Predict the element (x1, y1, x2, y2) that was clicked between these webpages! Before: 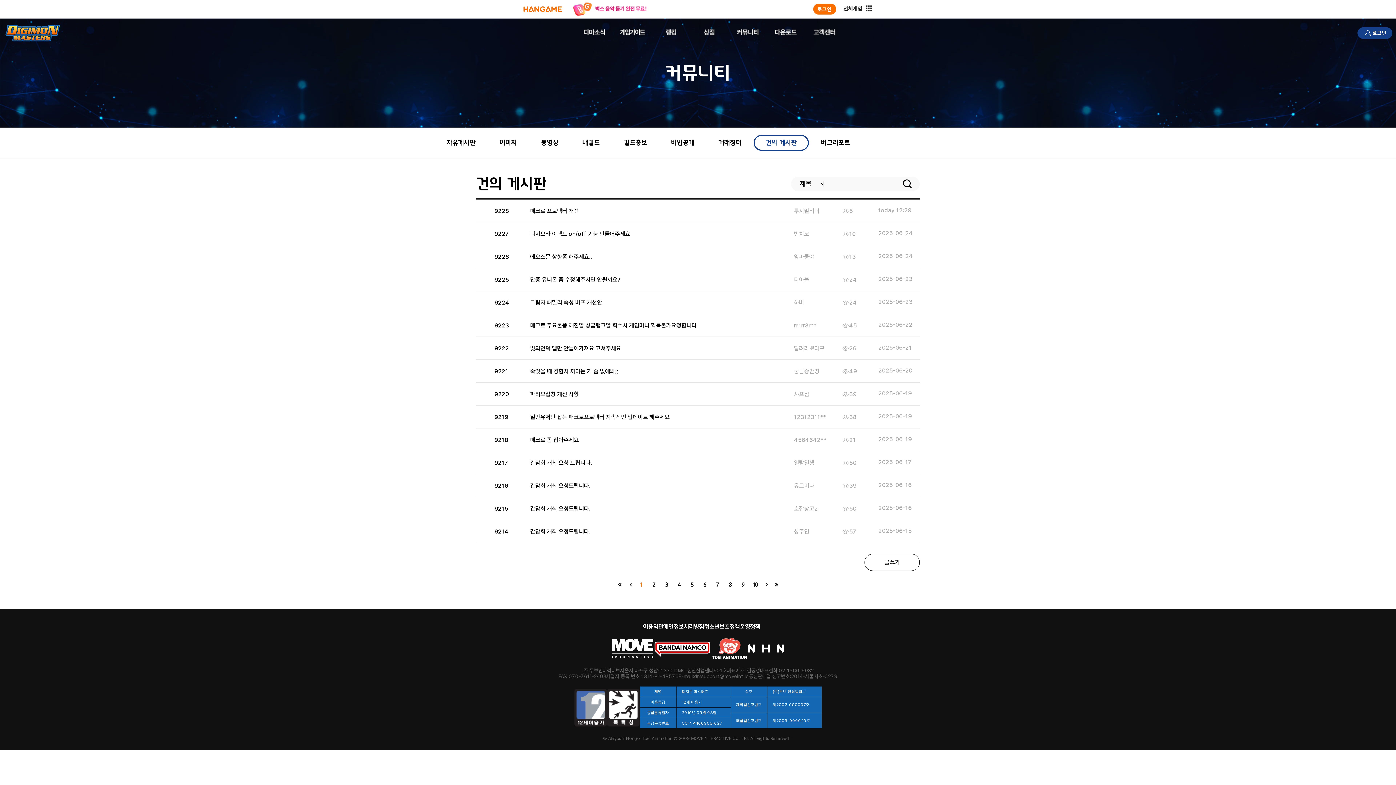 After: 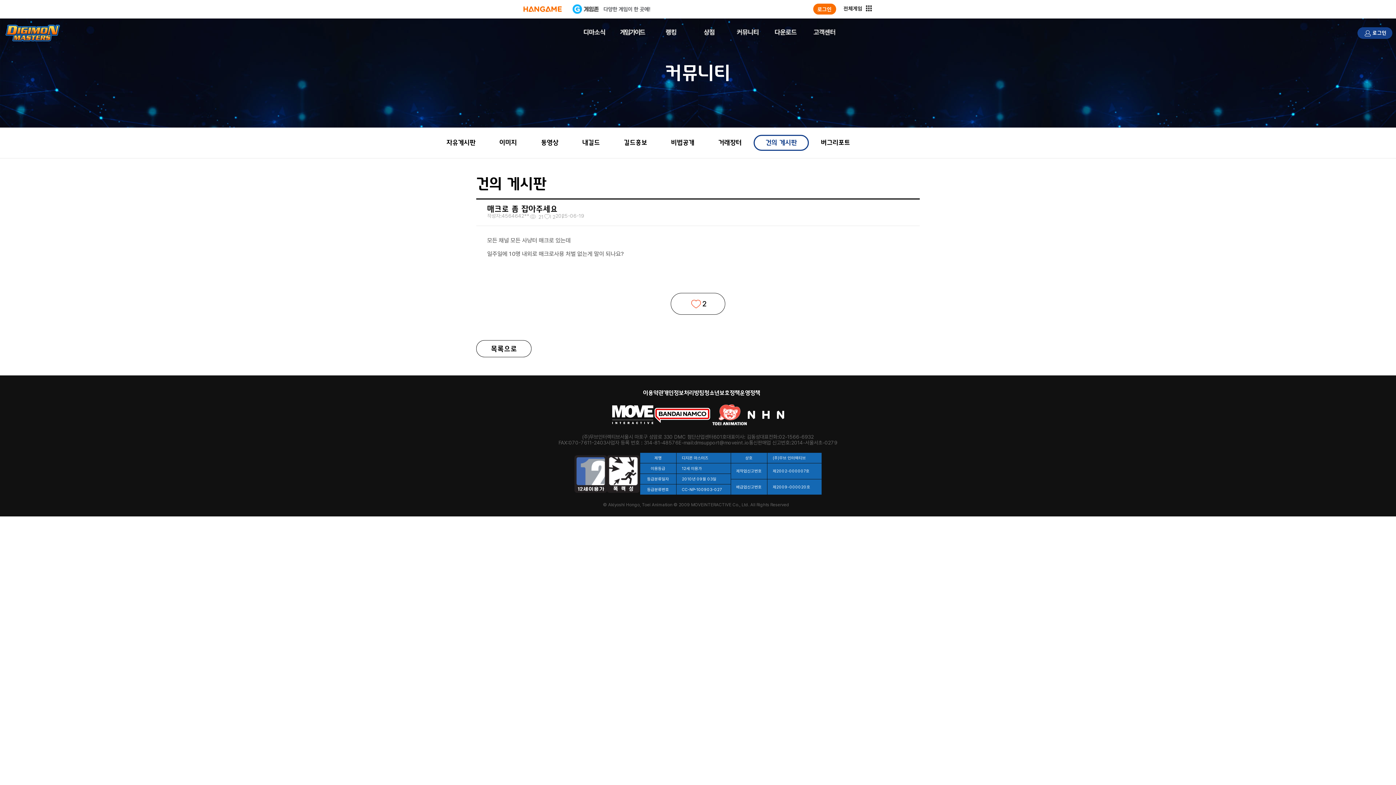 Action: label: 9218

매크로 좀 잡아주세요

4564642**

21

2025-06-19 bbox: (494, 436, 901, 444)